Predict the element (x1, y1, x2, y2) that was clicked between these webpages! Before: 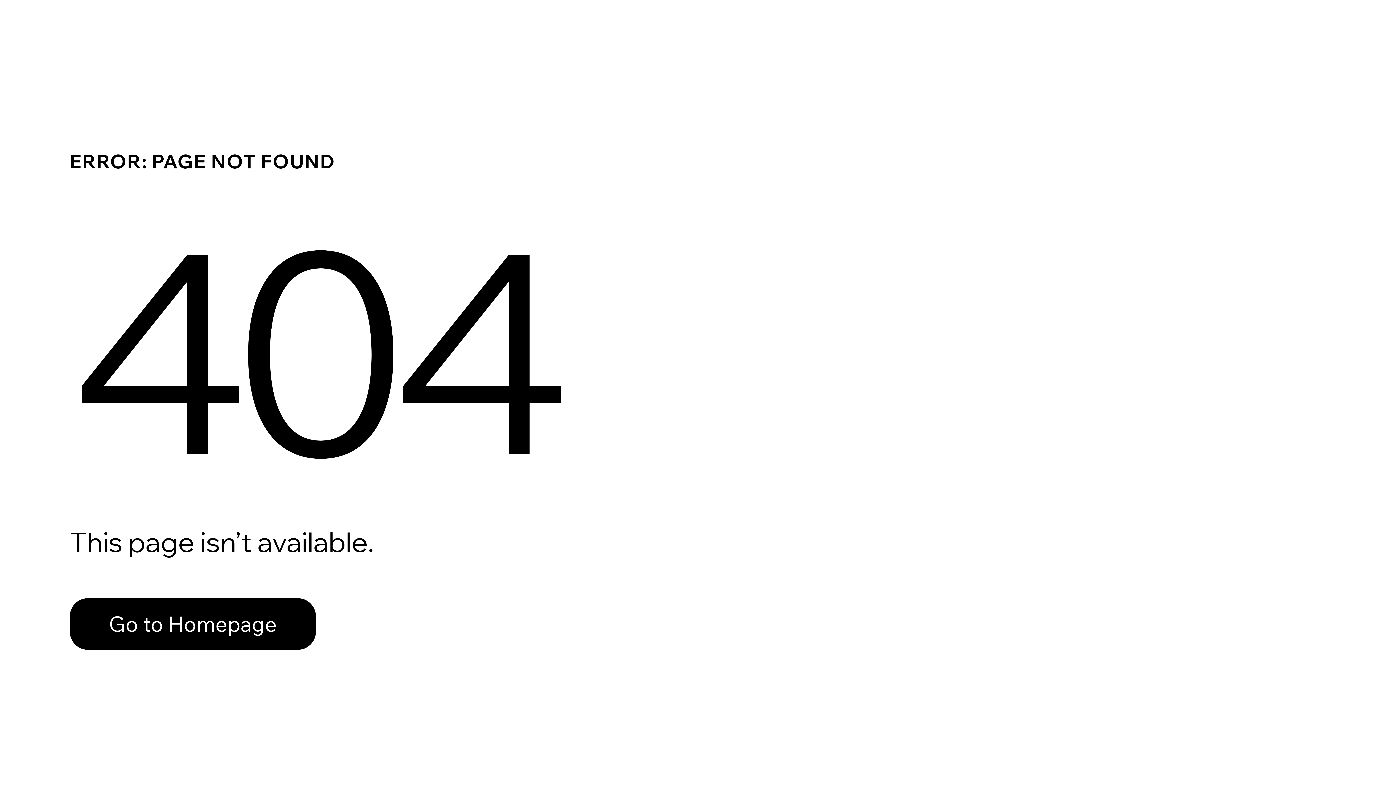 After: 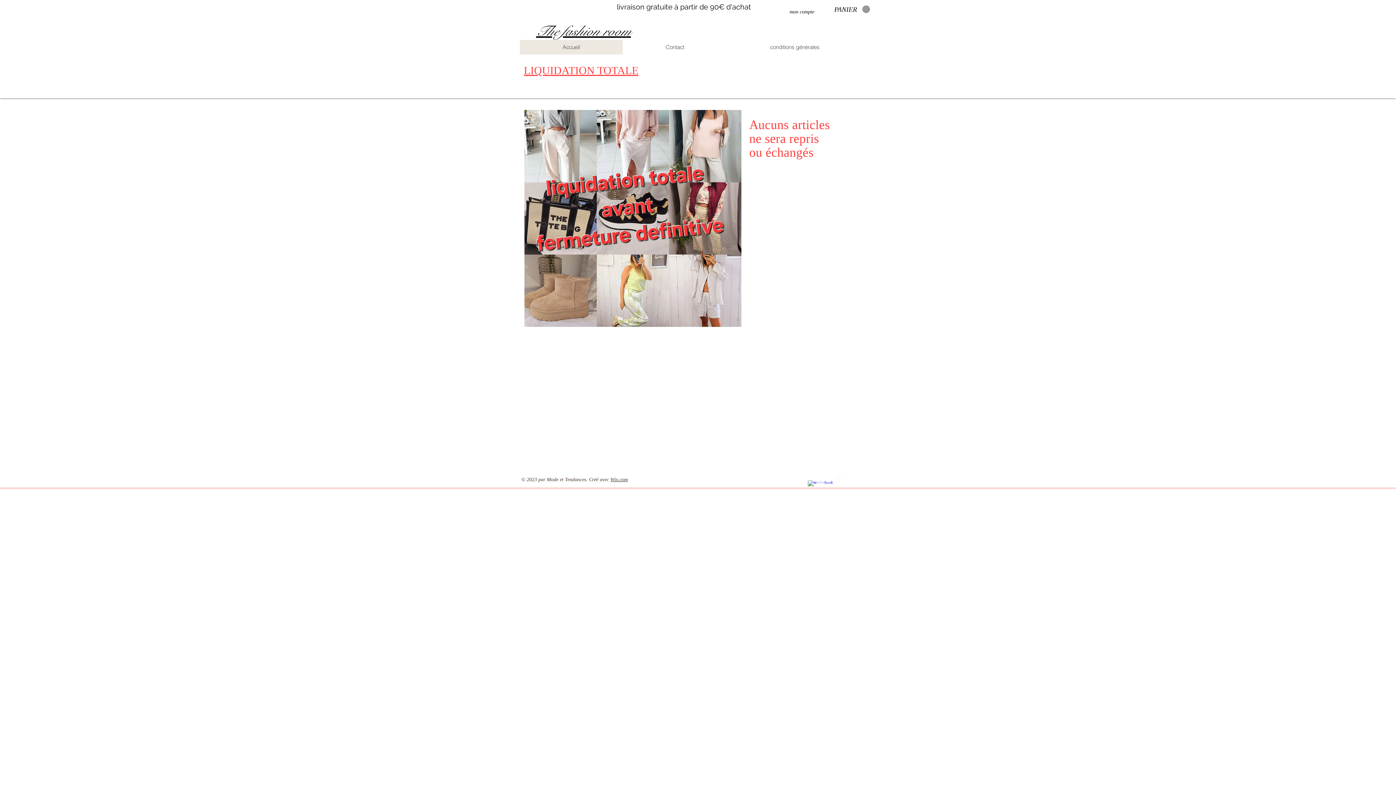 Action: bbox: (69, 582, 768, 659) label: Go to Homepage